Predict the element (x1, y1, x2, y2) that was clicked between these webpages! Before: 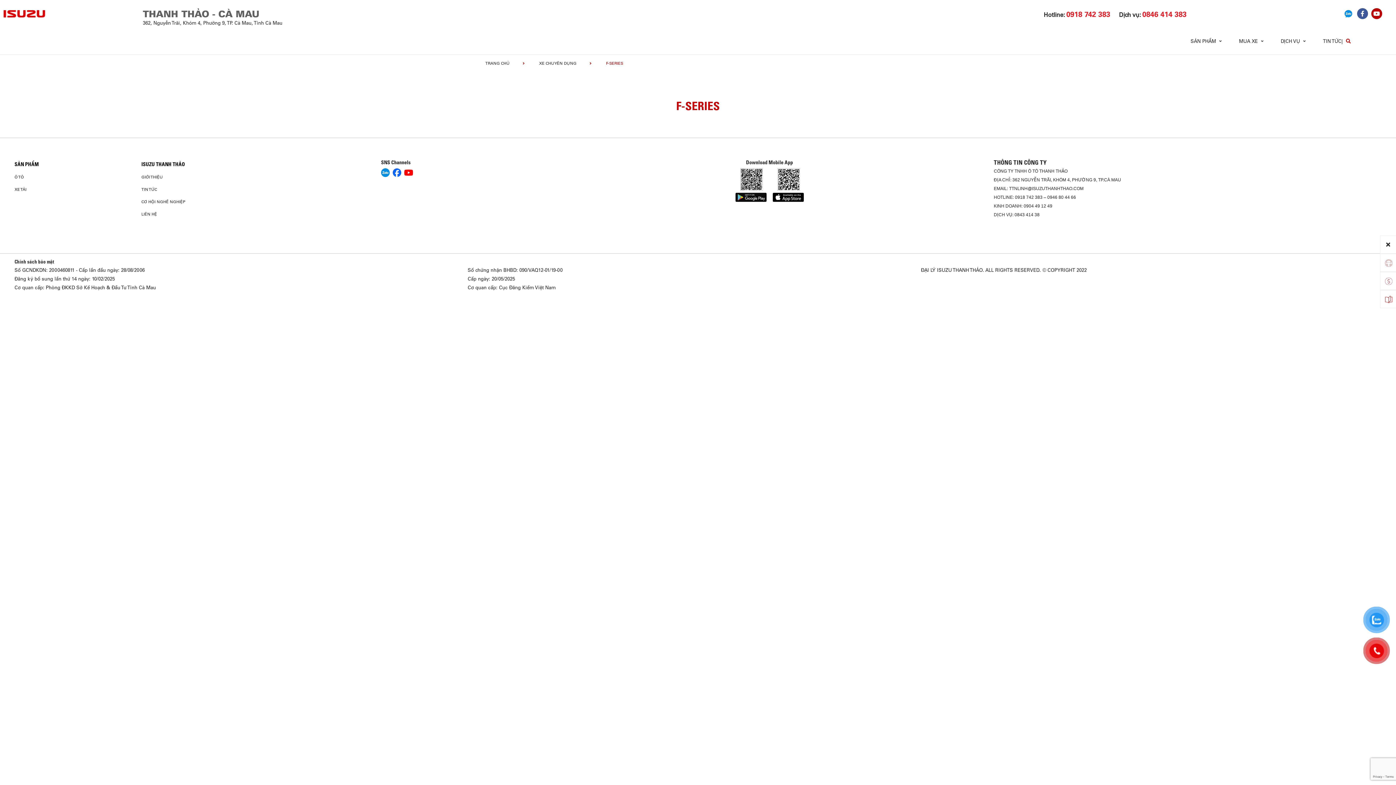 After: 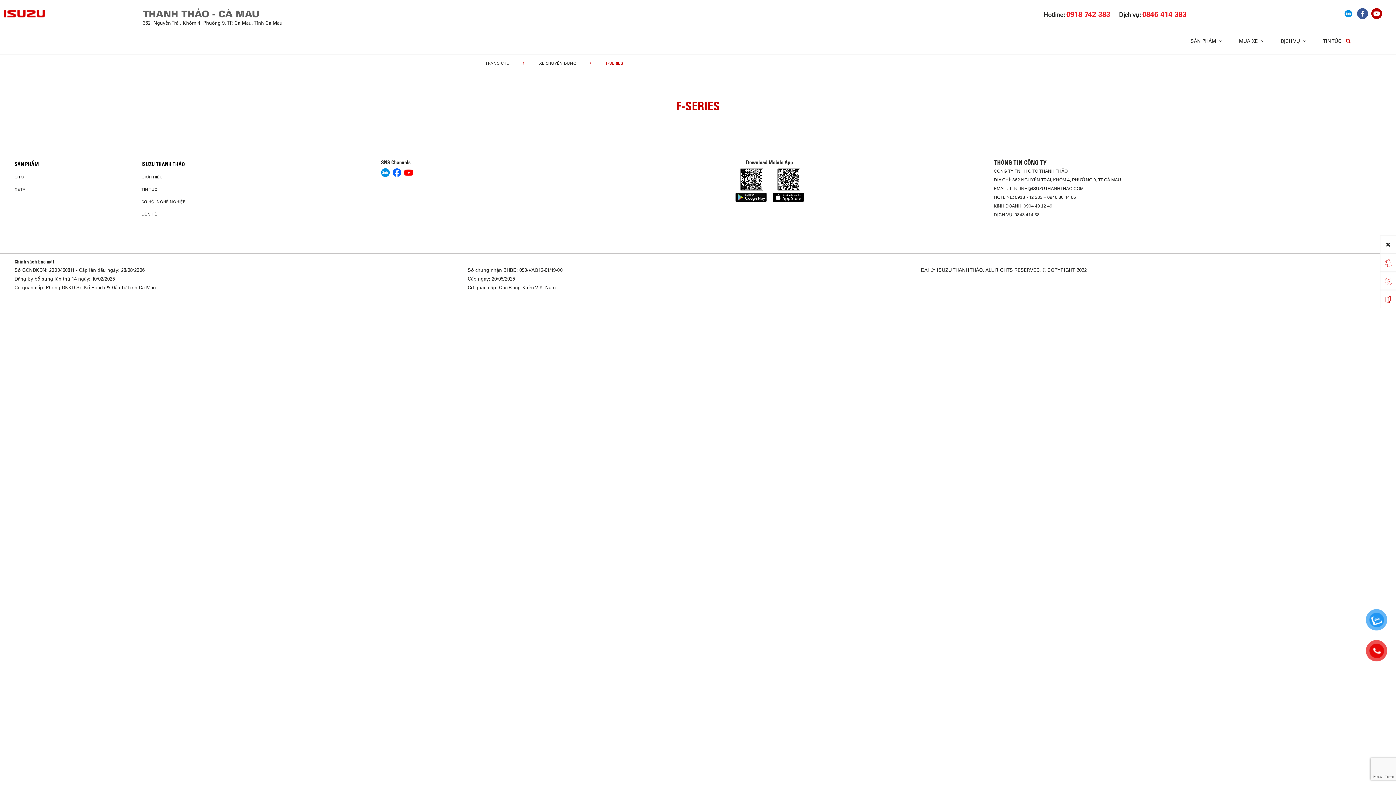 Action: bbox: (1142, 10, 1186, 19) label: 0846 414 383